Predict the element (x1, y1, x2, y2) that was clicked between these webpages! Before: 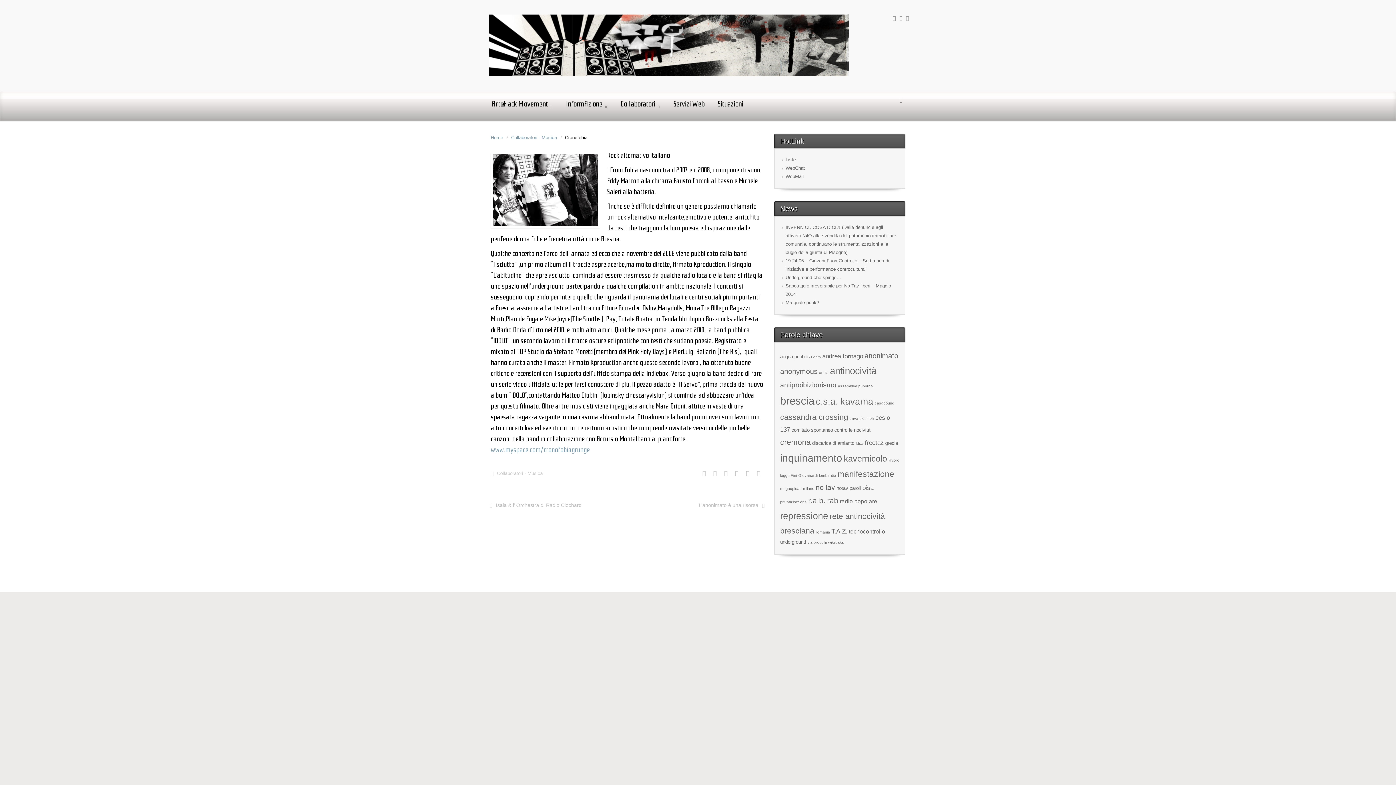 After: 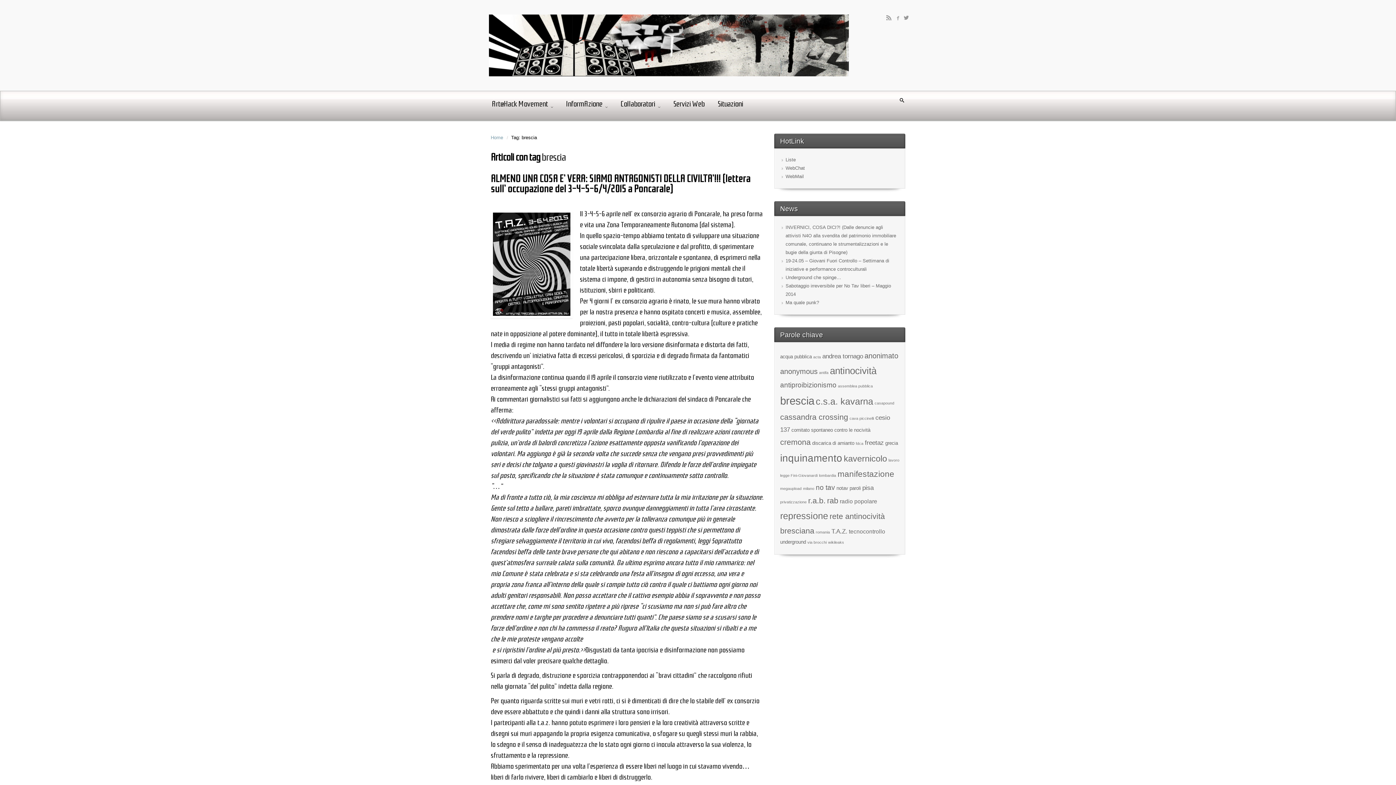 Action: bbox: (780, 393, 814, 408) label: brescia (19 elementi)